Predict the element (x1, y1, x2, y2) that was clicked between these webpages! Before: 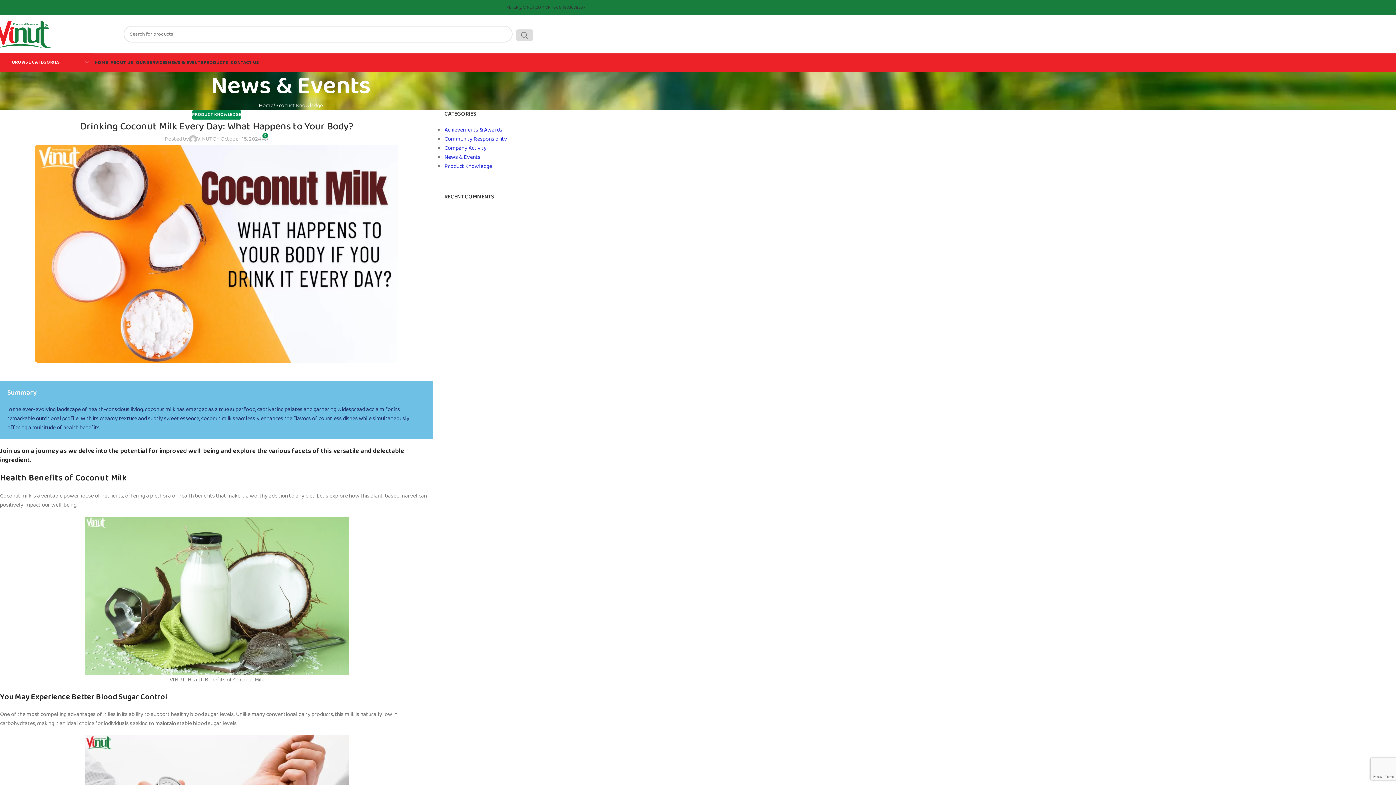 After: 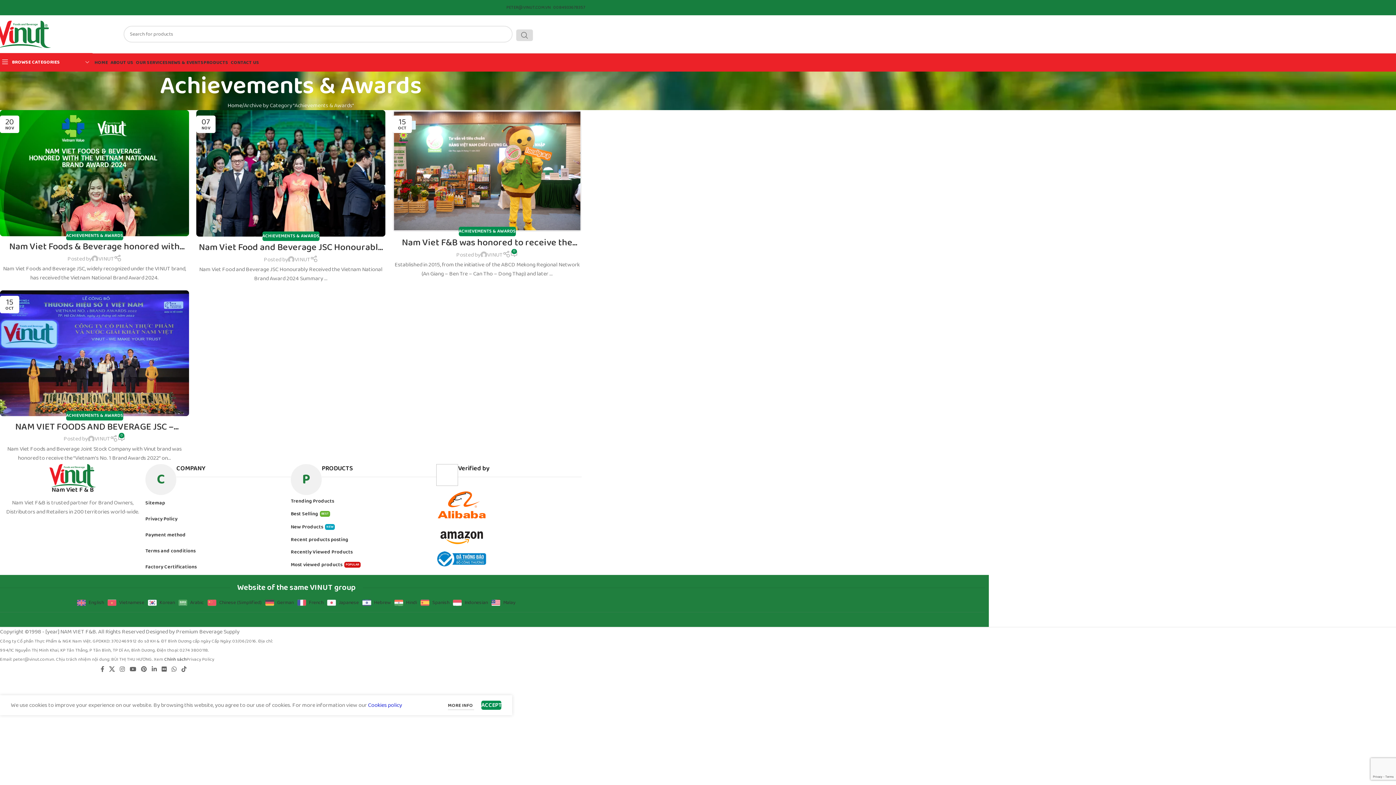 Action: bbox: (444, 125, 502, 134) label: Achievements & Awards